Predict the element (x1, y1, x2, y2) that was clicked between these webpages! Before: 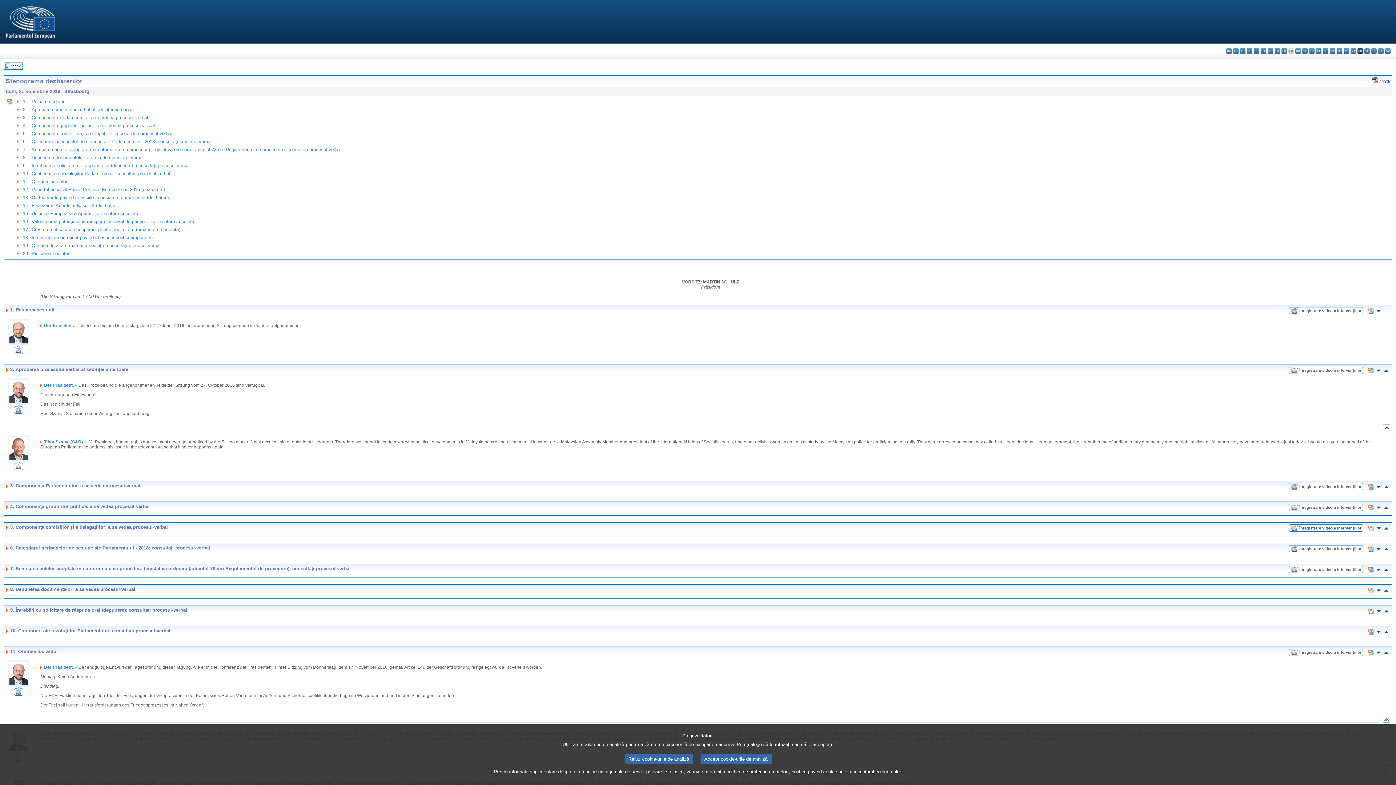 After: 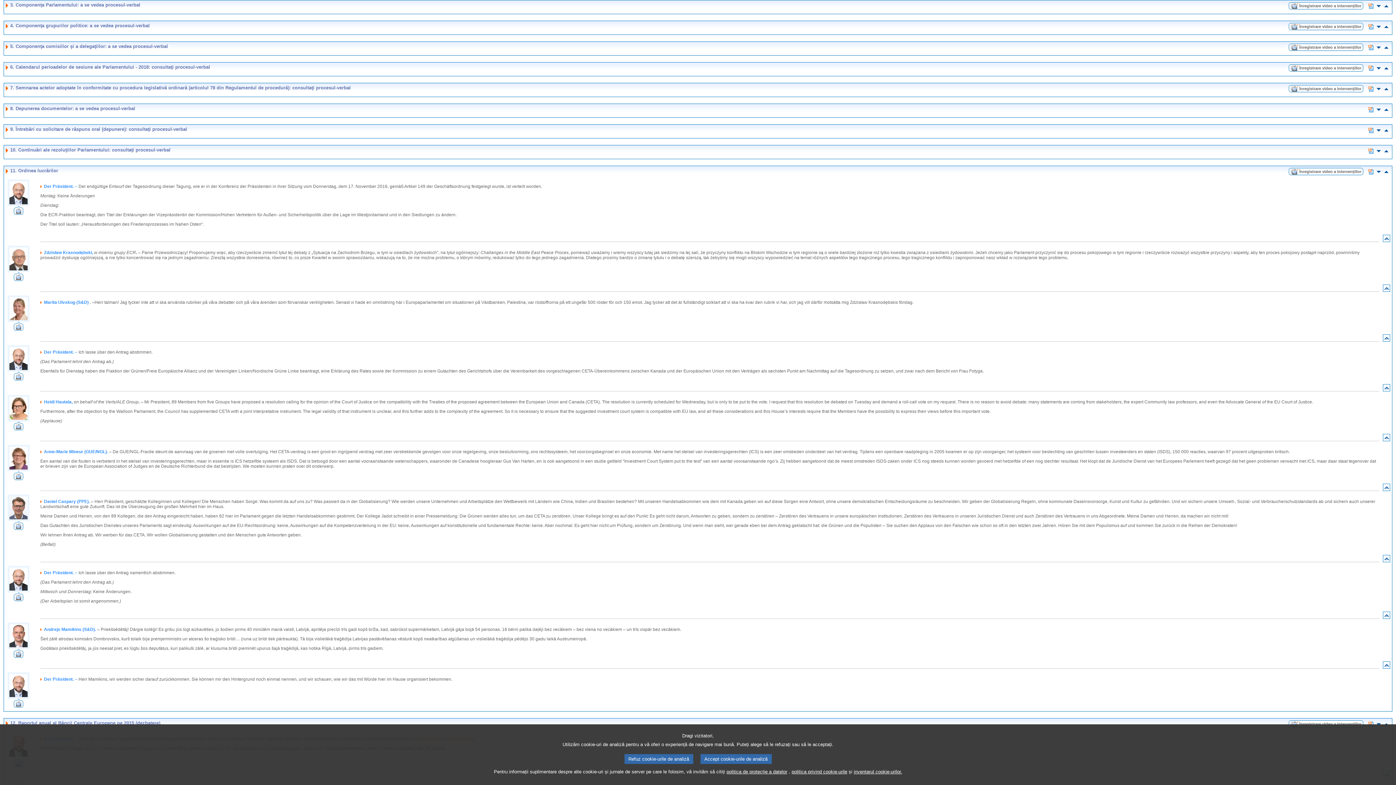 Action: bbox: (31, 114, 148, 120) label: Componenţa Parlamentului: a se vedea procesul-verbal